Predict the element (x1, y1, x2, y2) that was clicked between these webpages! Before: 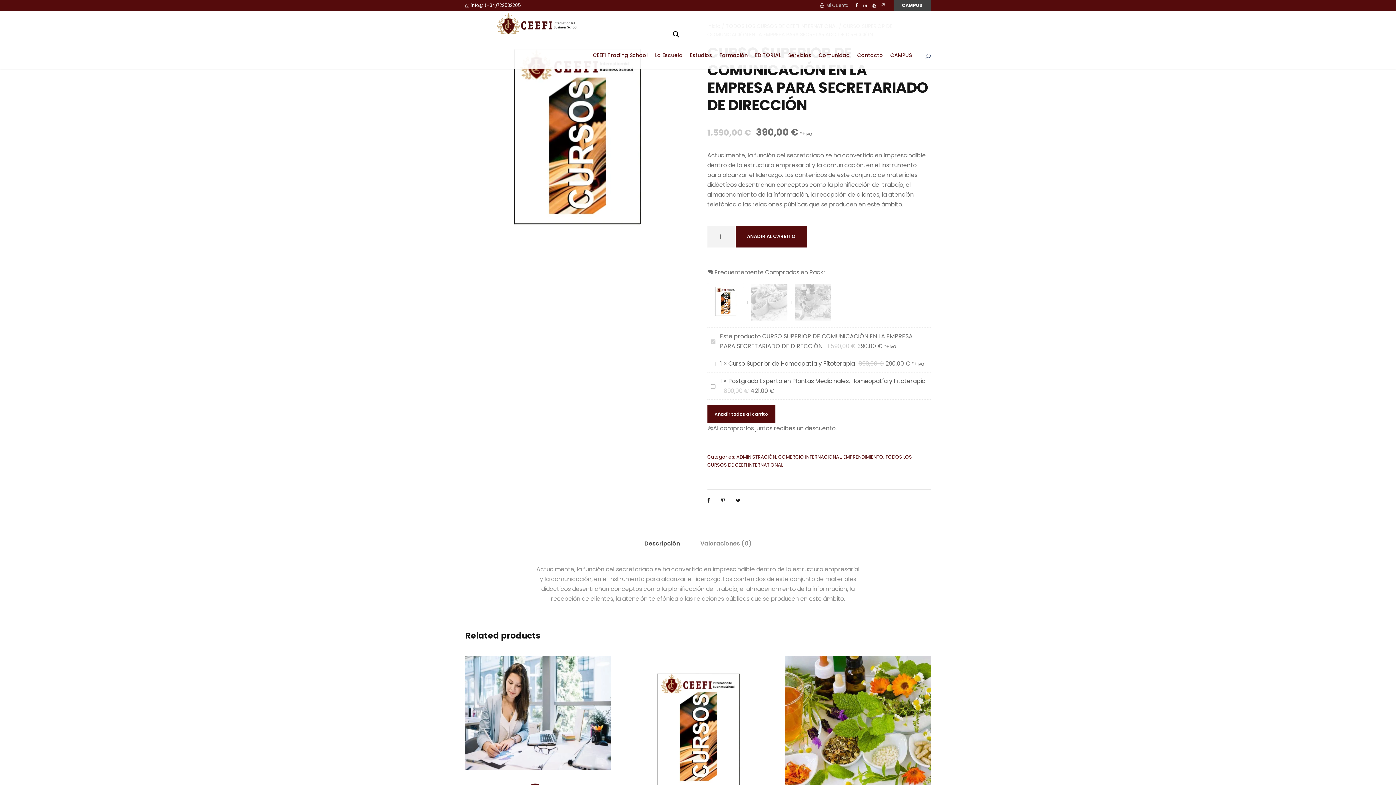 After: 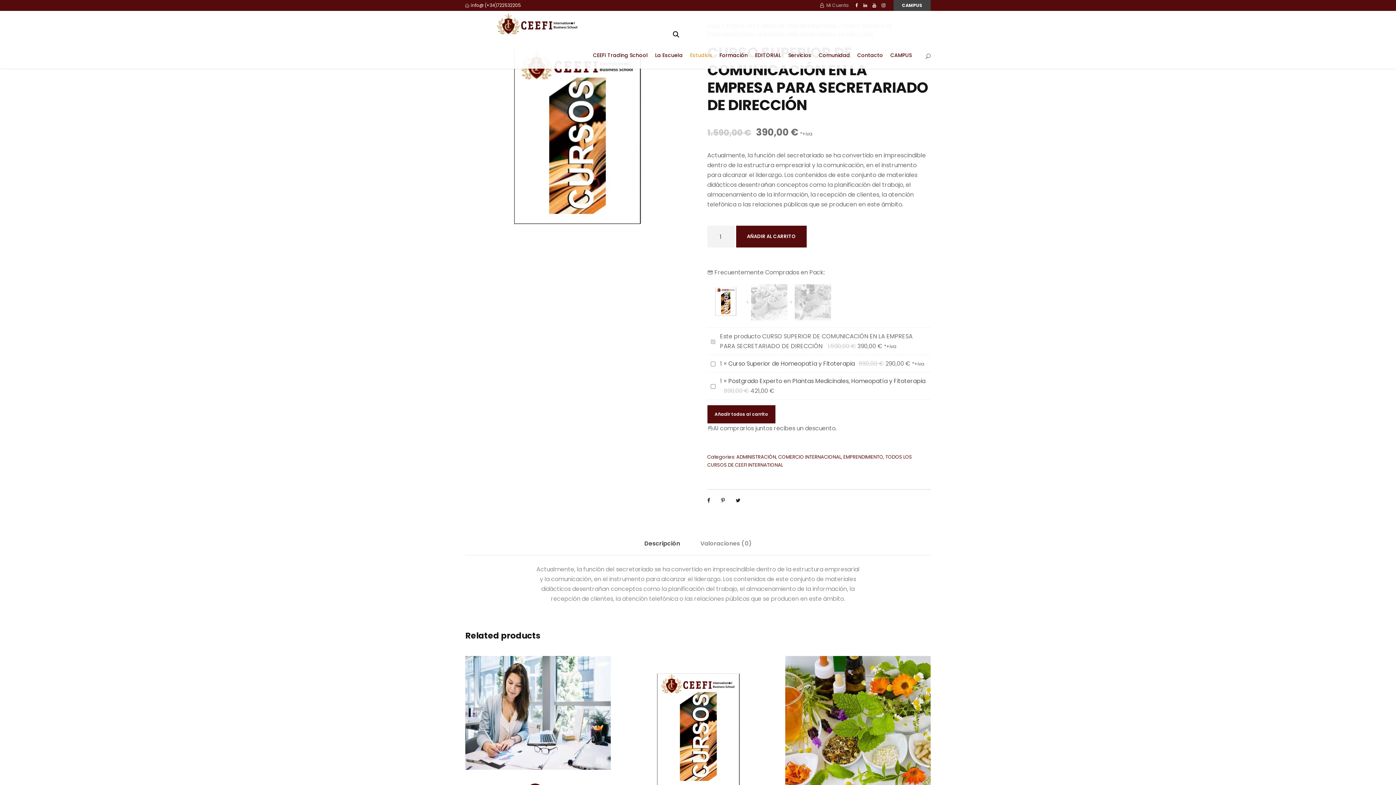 Action: label: Estudios bbox: (690, 51, 712, 68)